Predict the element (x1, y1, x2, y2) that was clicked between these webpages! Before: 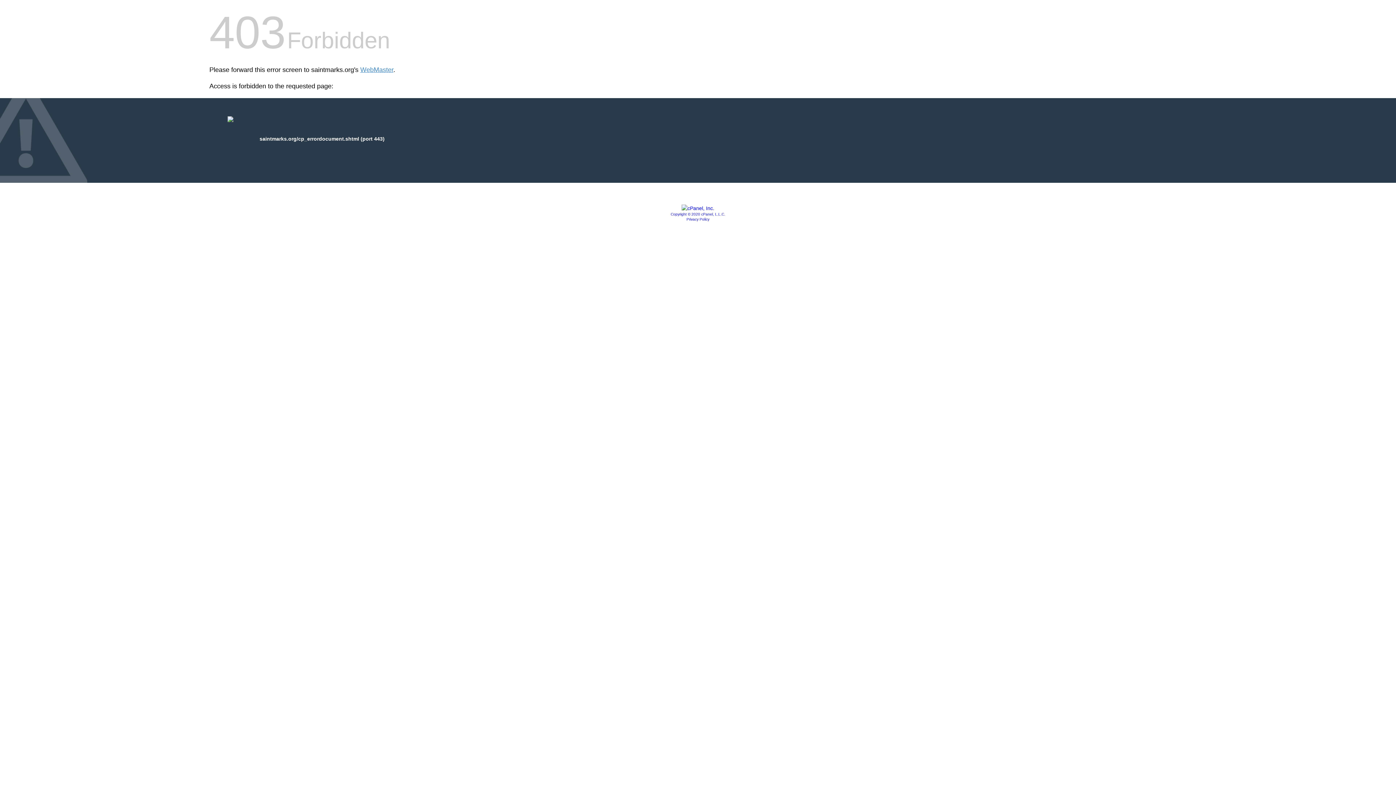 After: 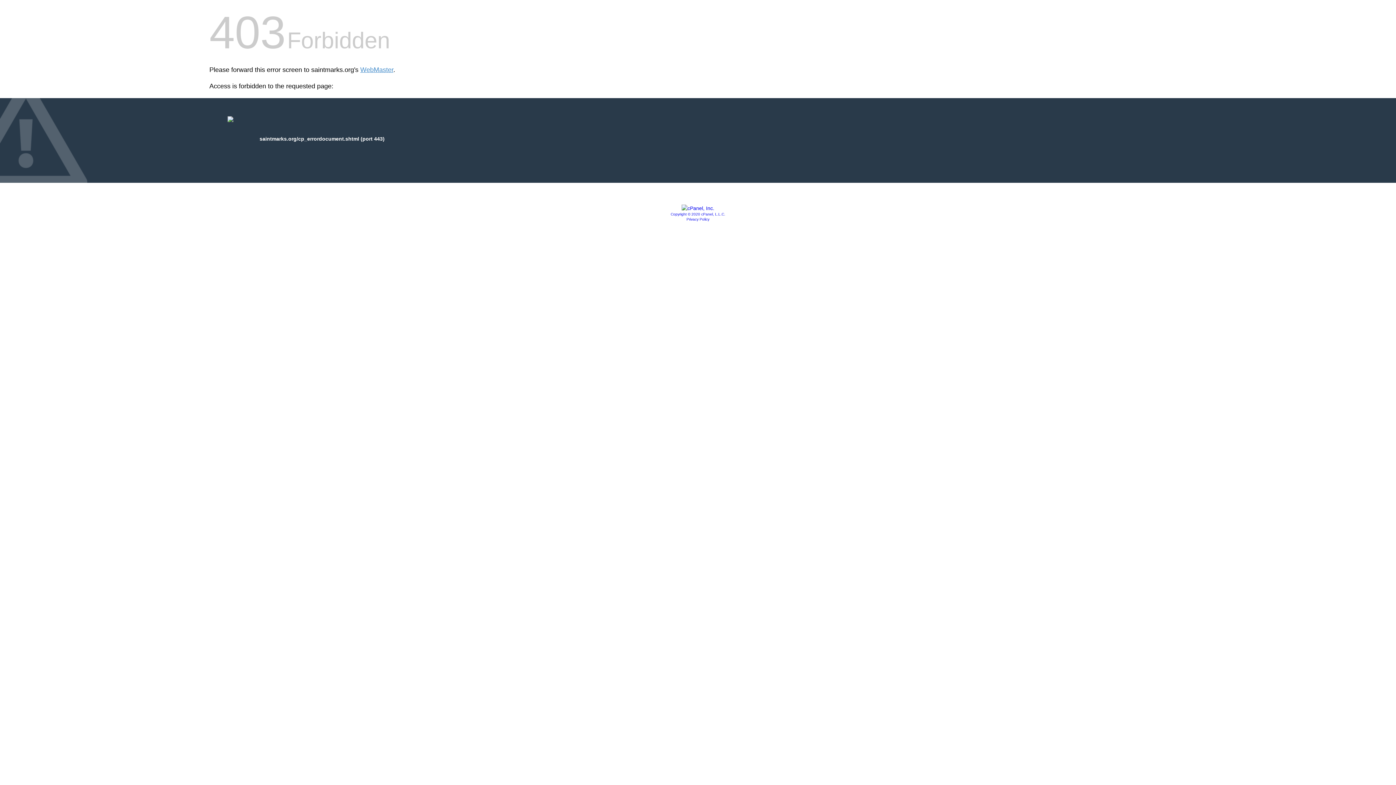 Action: bbox: (681, 205, 714, 211)